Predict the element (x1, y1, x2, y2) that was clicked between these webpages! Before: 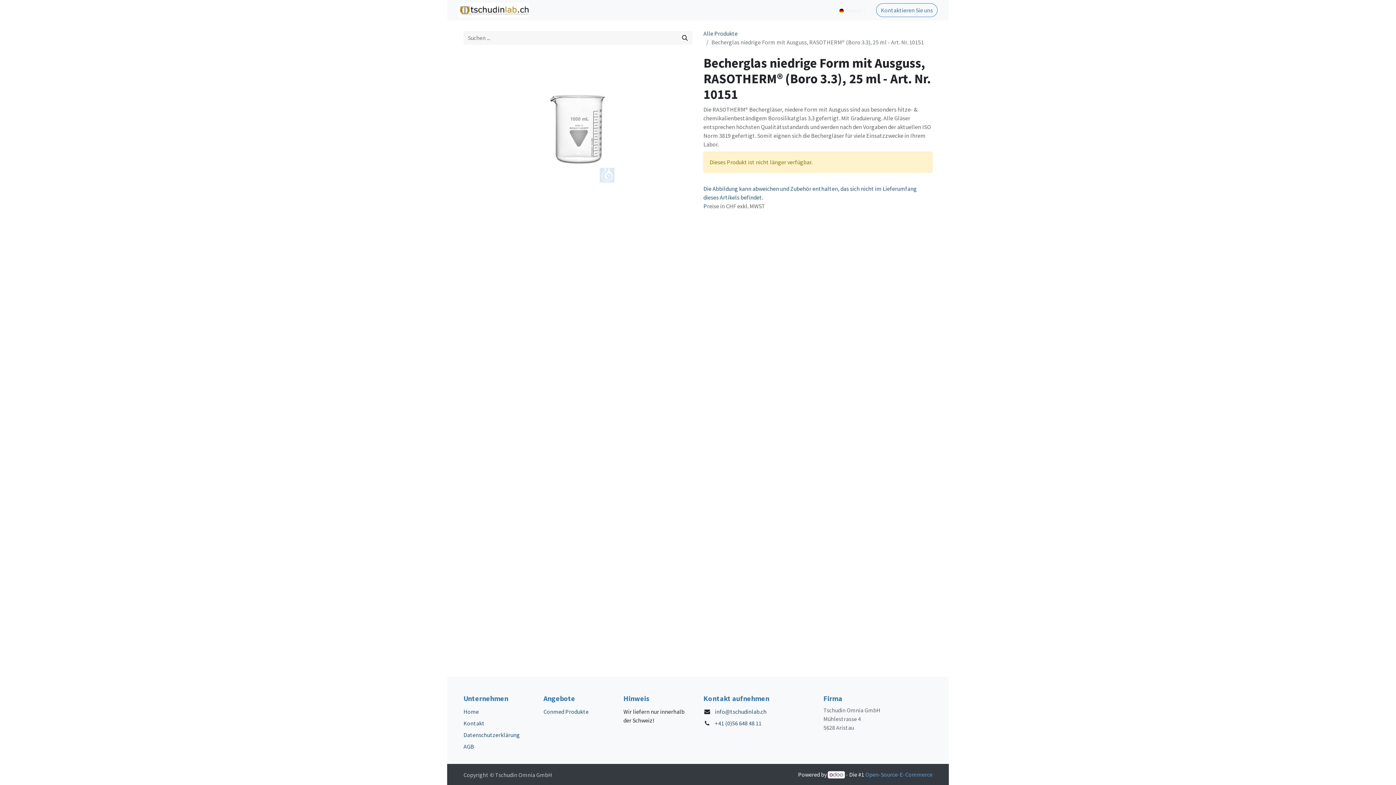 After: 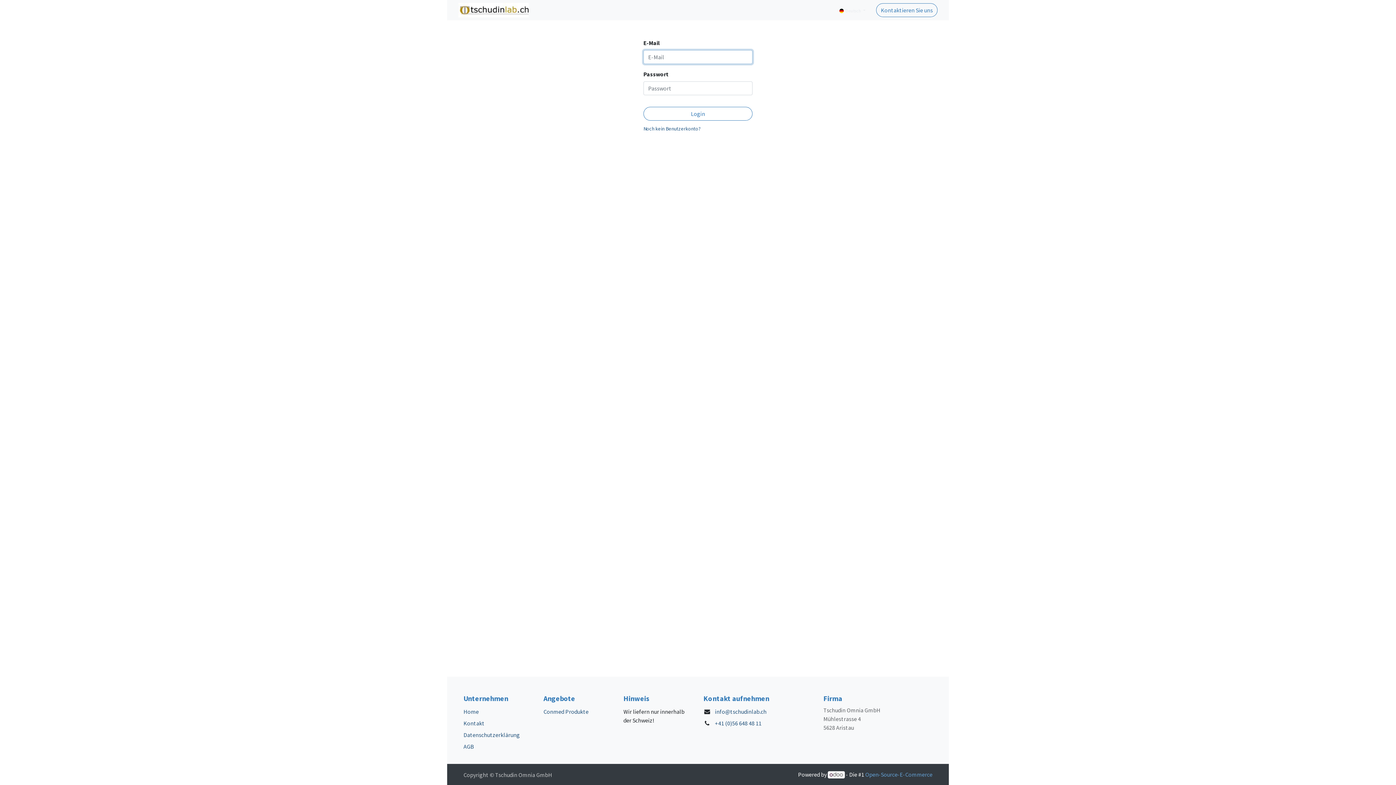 Action: bbox: (797, 2, 835, 17) label: Anmelden